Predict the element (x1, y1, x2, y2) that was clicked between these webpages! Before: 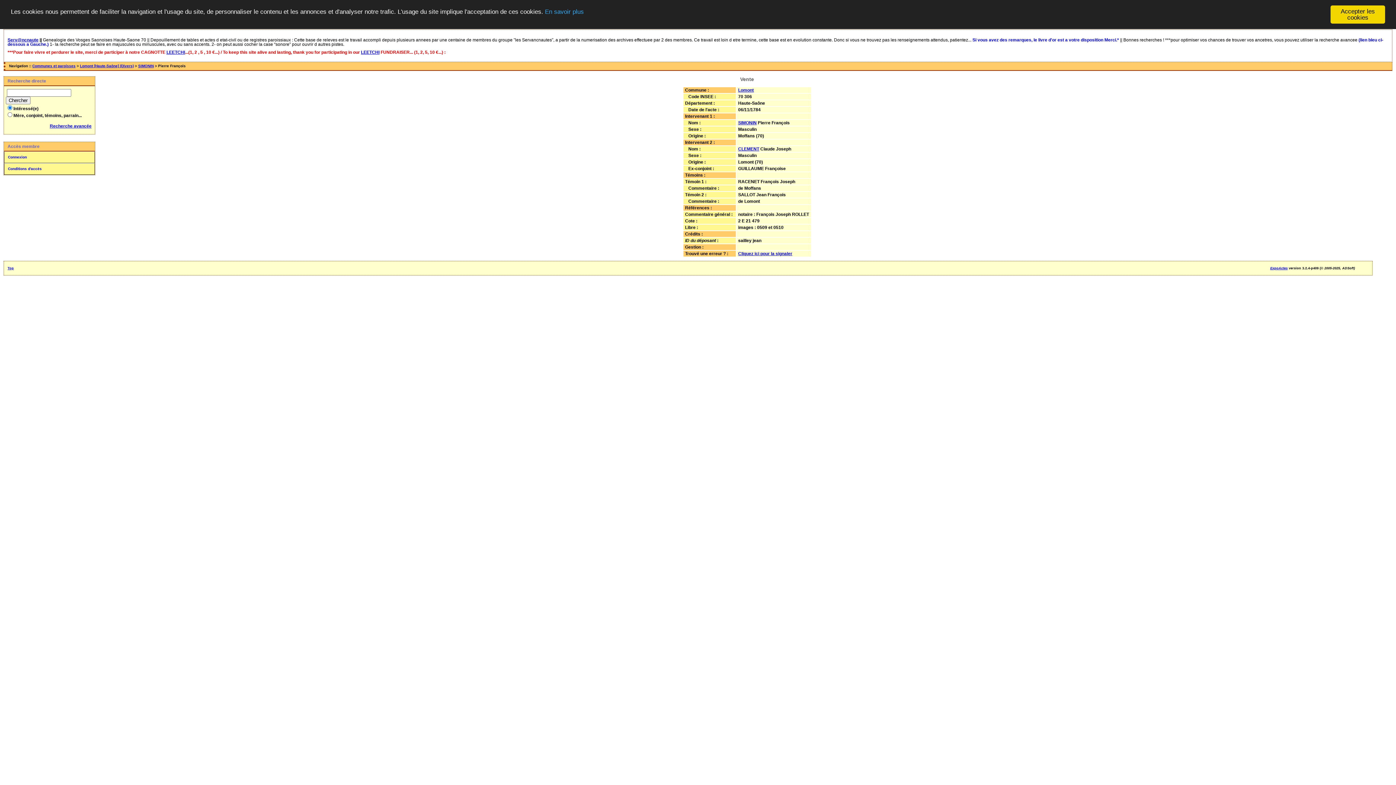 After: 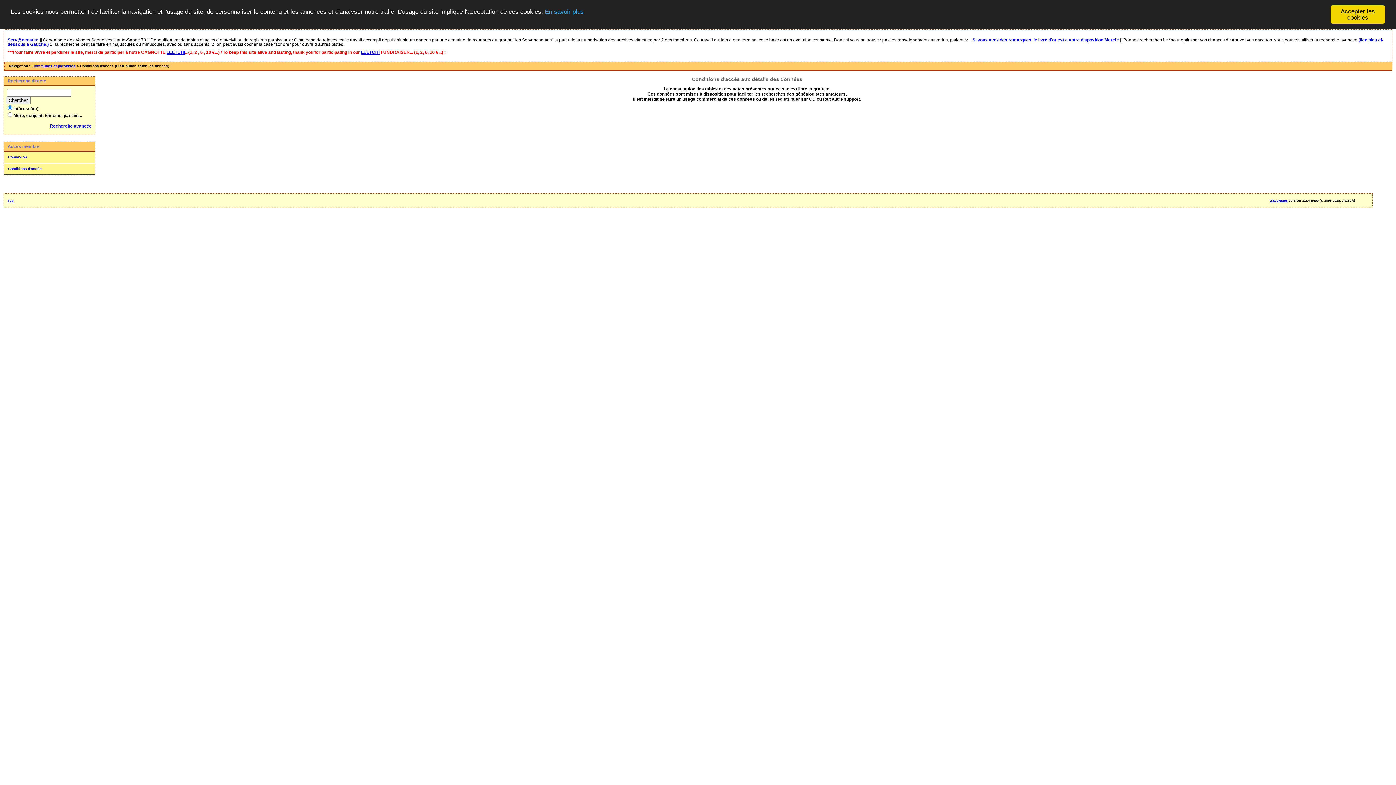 Action: label: Conditions d'accès bbox: (4, 163, 94, 174)